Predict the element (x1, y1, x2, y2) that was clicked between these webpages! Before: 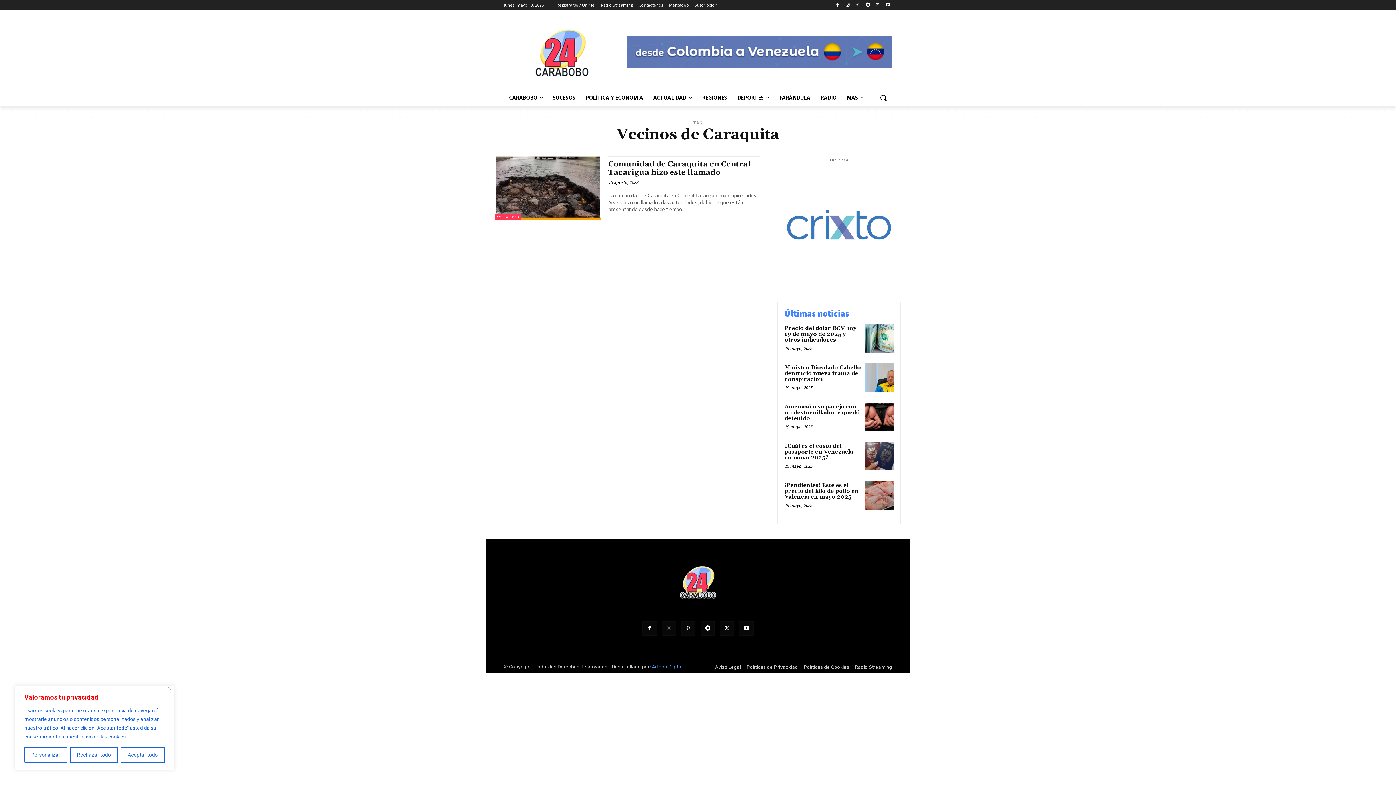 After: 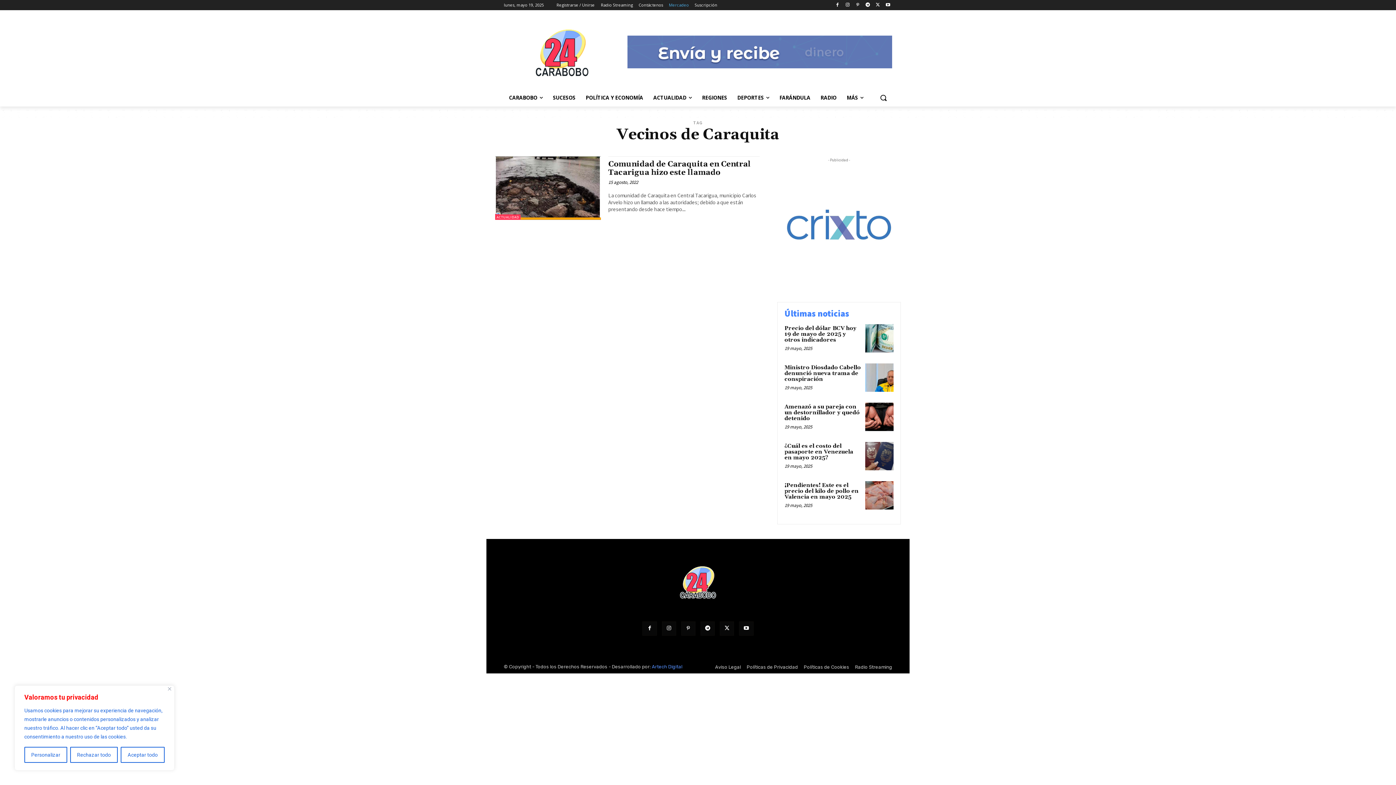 Action: label: Mercadeo bbox: (669, 0, 689, 10)